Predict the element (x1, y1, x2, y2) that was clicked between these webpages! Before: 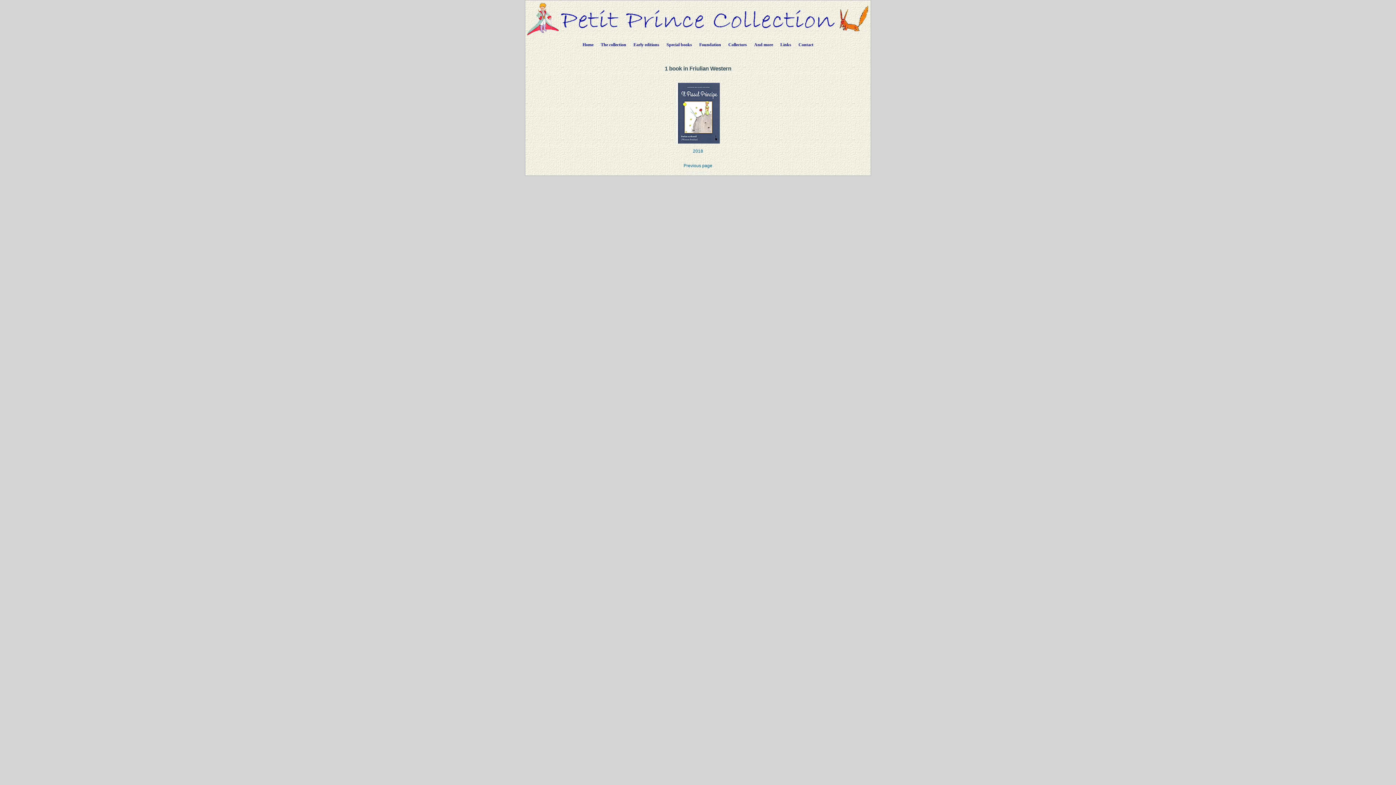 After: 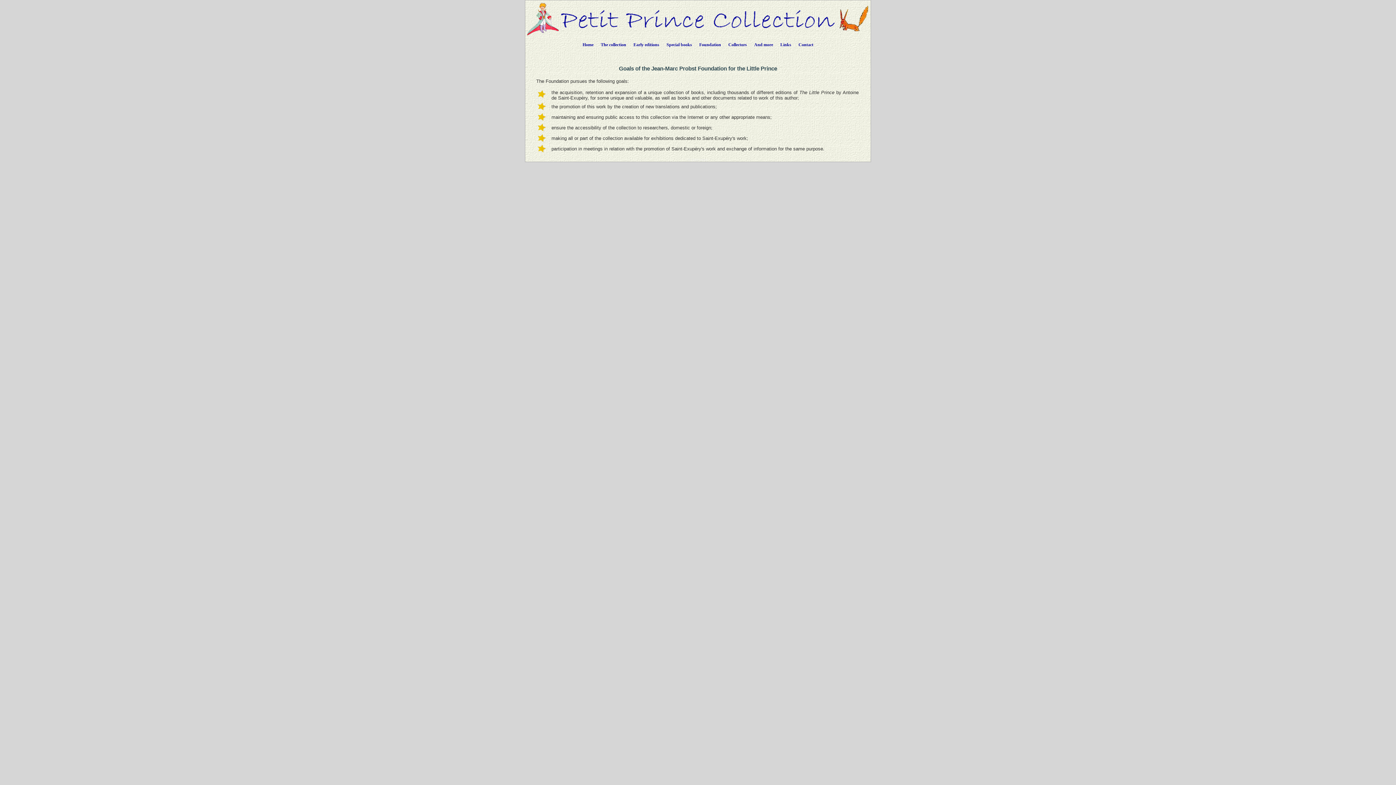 Action: bbox: (695, 36, 724, 50) label: Foundation